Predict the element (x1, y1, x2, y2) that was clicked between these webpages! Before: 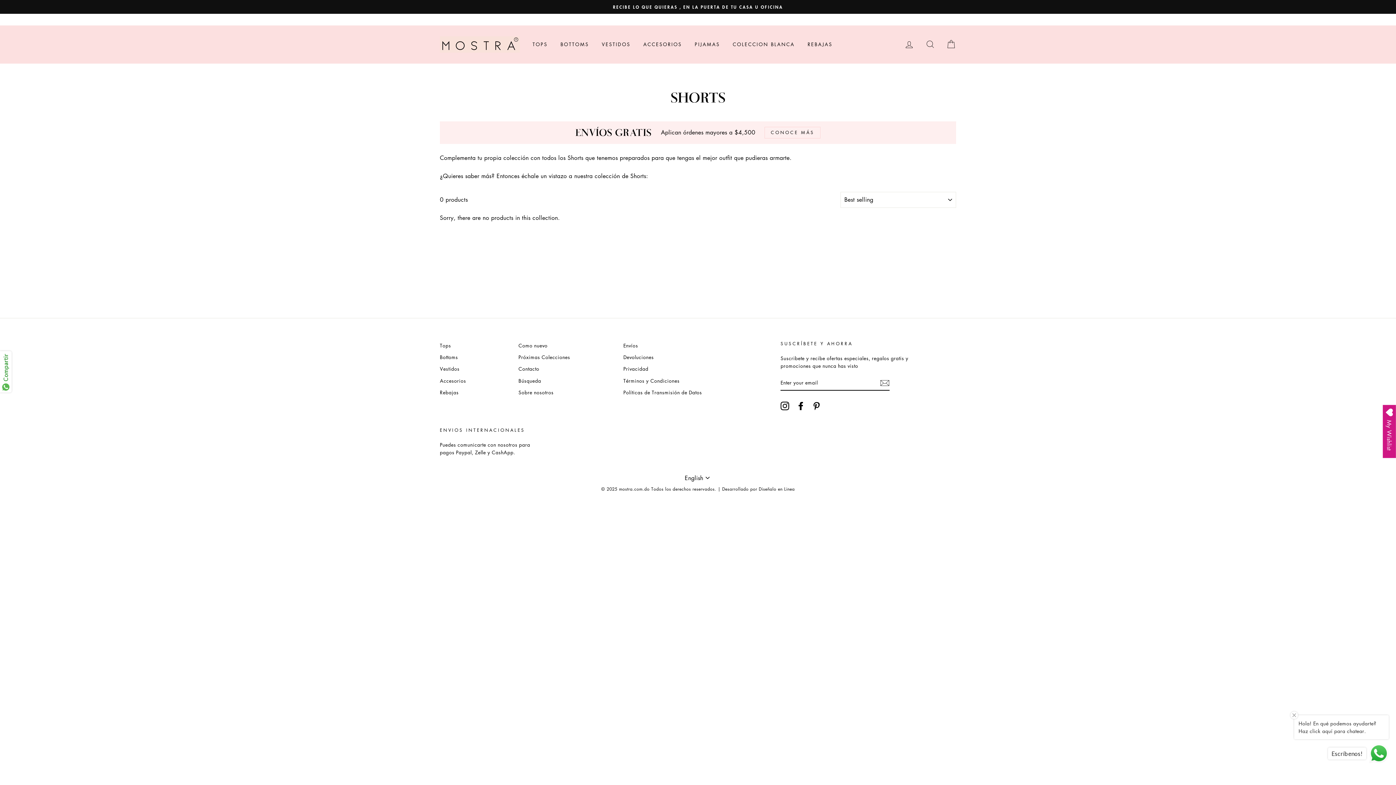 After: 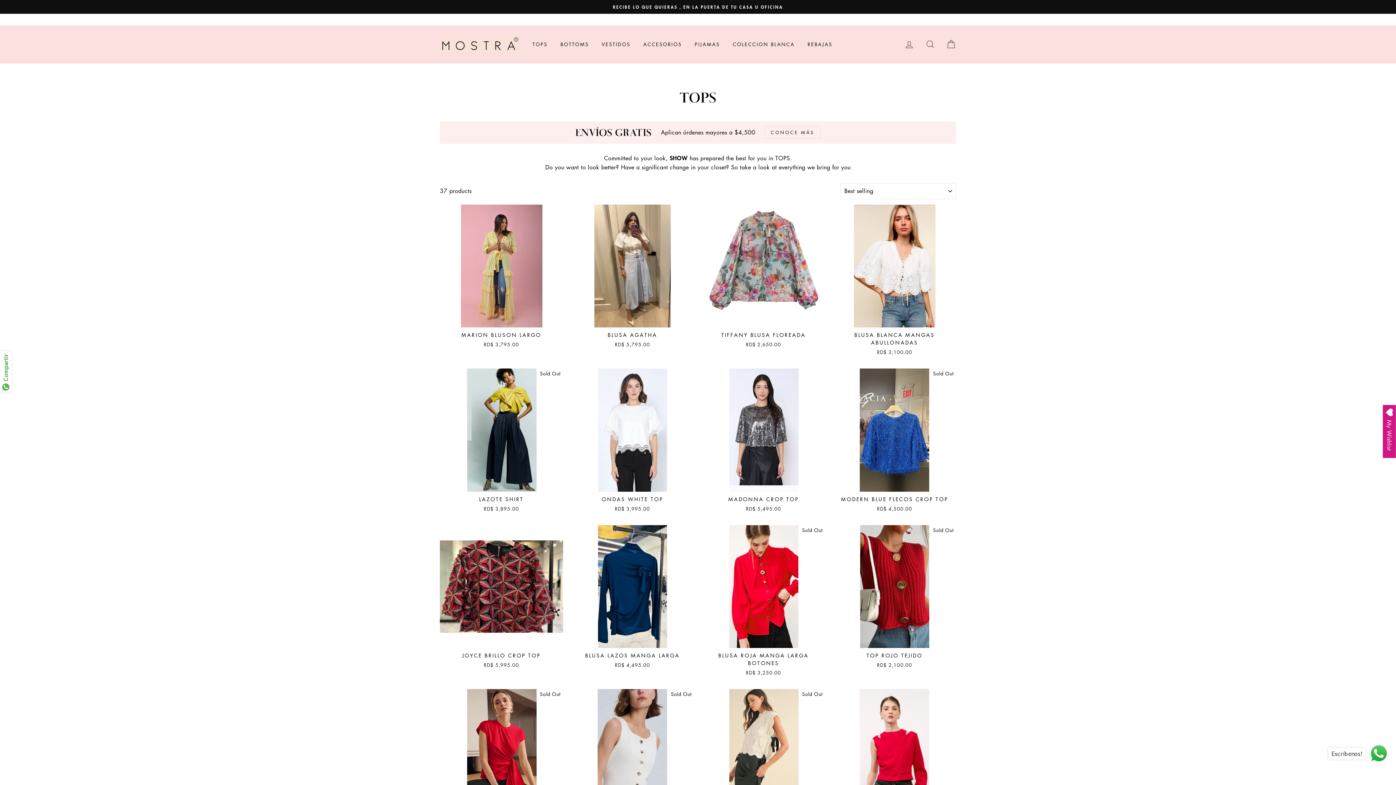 Action: label: Tops bbox: (440, 340, 451, 350)